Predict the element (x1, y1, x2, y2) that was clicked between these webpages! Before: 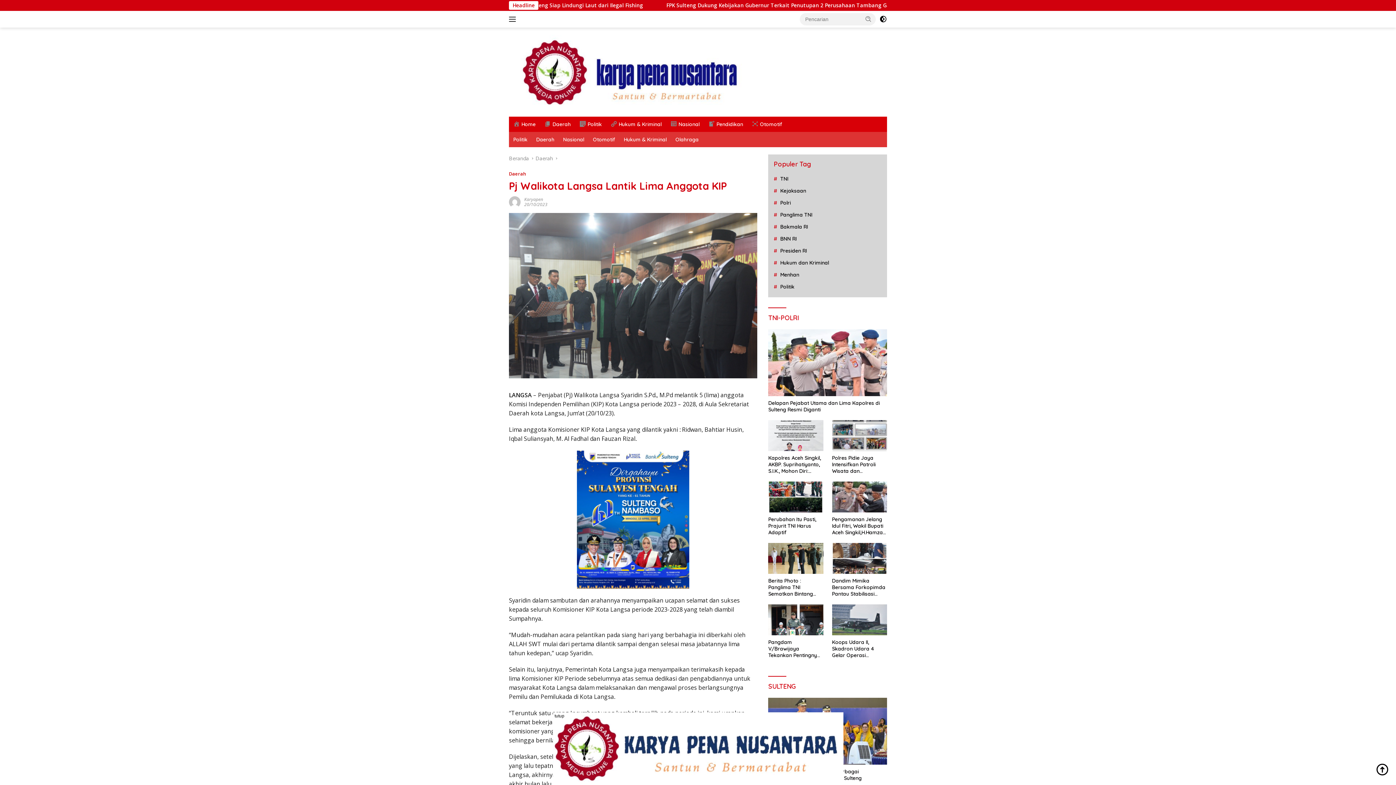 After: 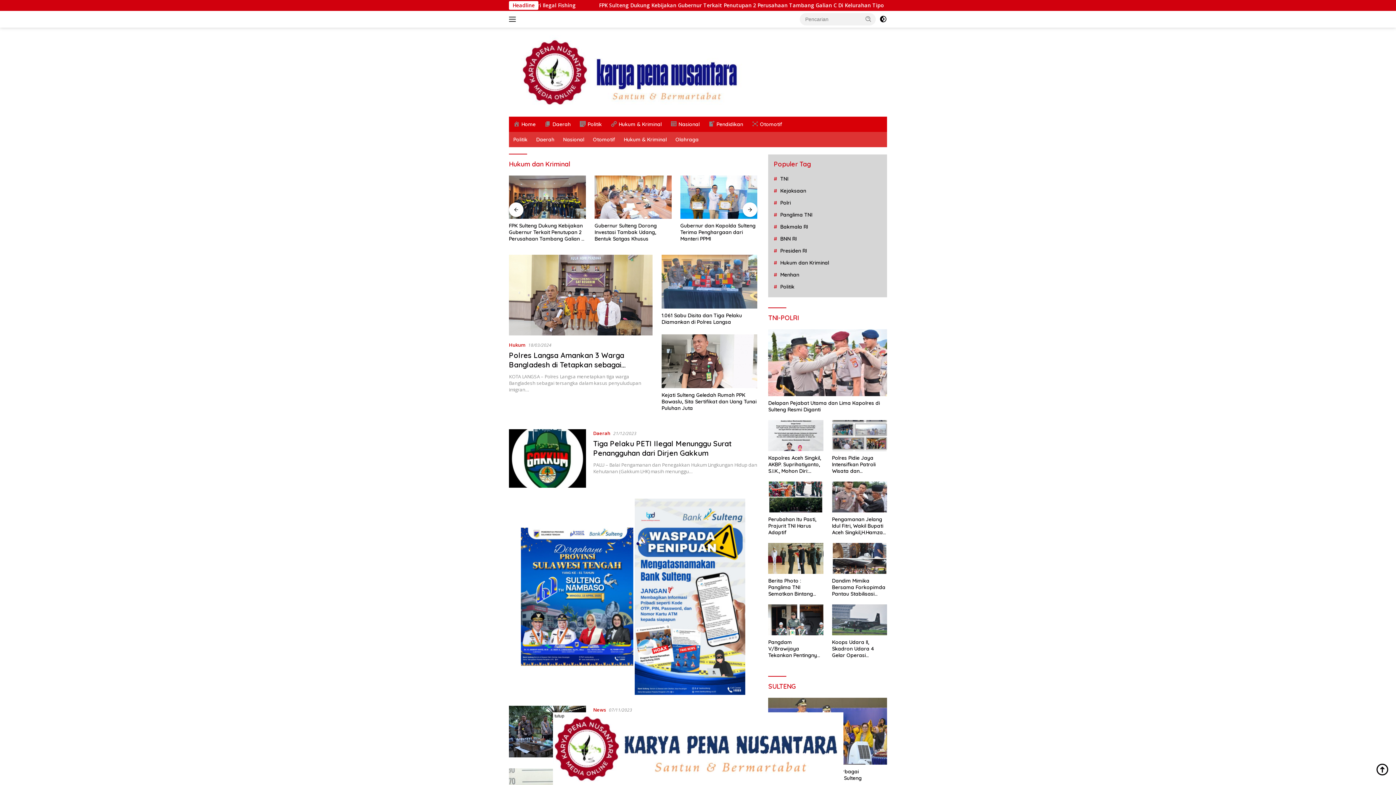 Action: label: Hukum dan Kriminal bbox: (773, 259, 829, 266)